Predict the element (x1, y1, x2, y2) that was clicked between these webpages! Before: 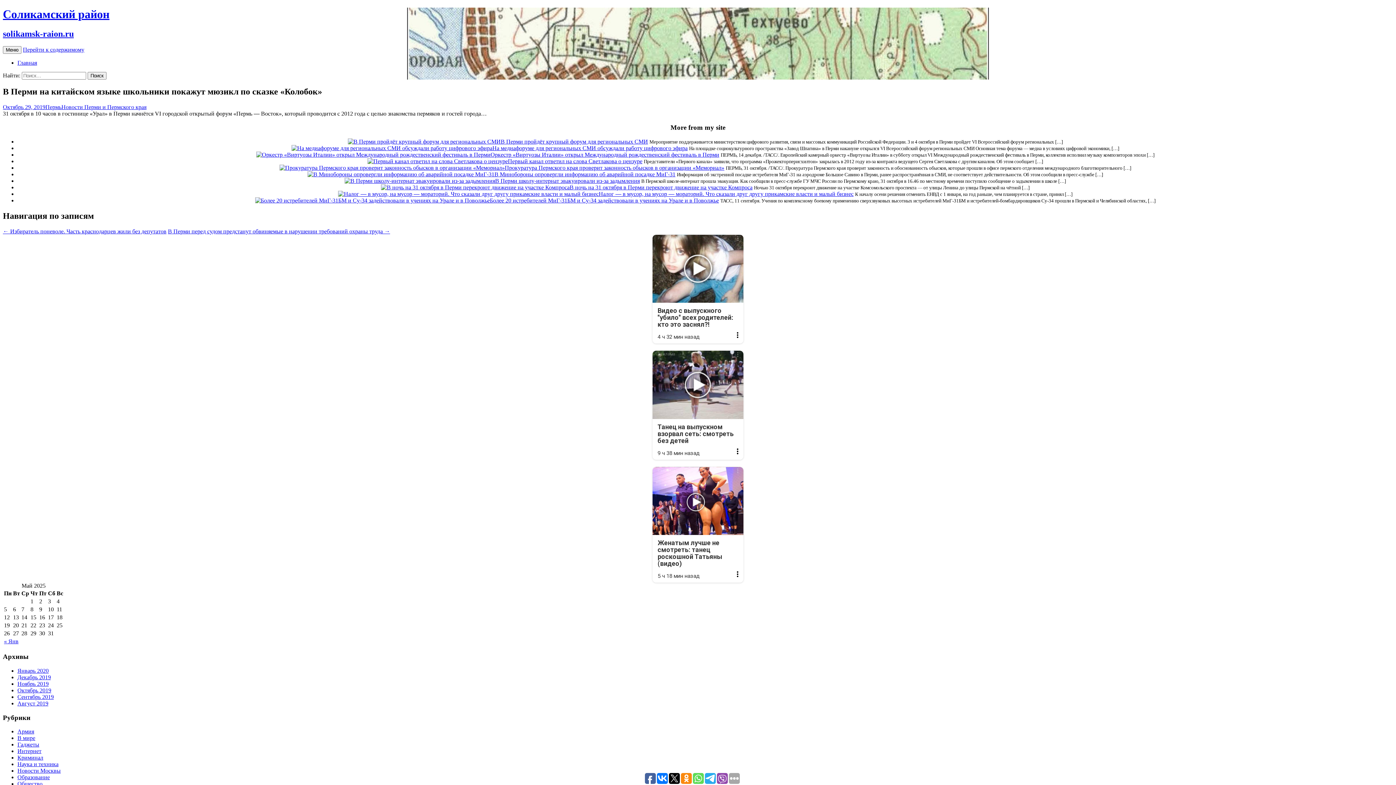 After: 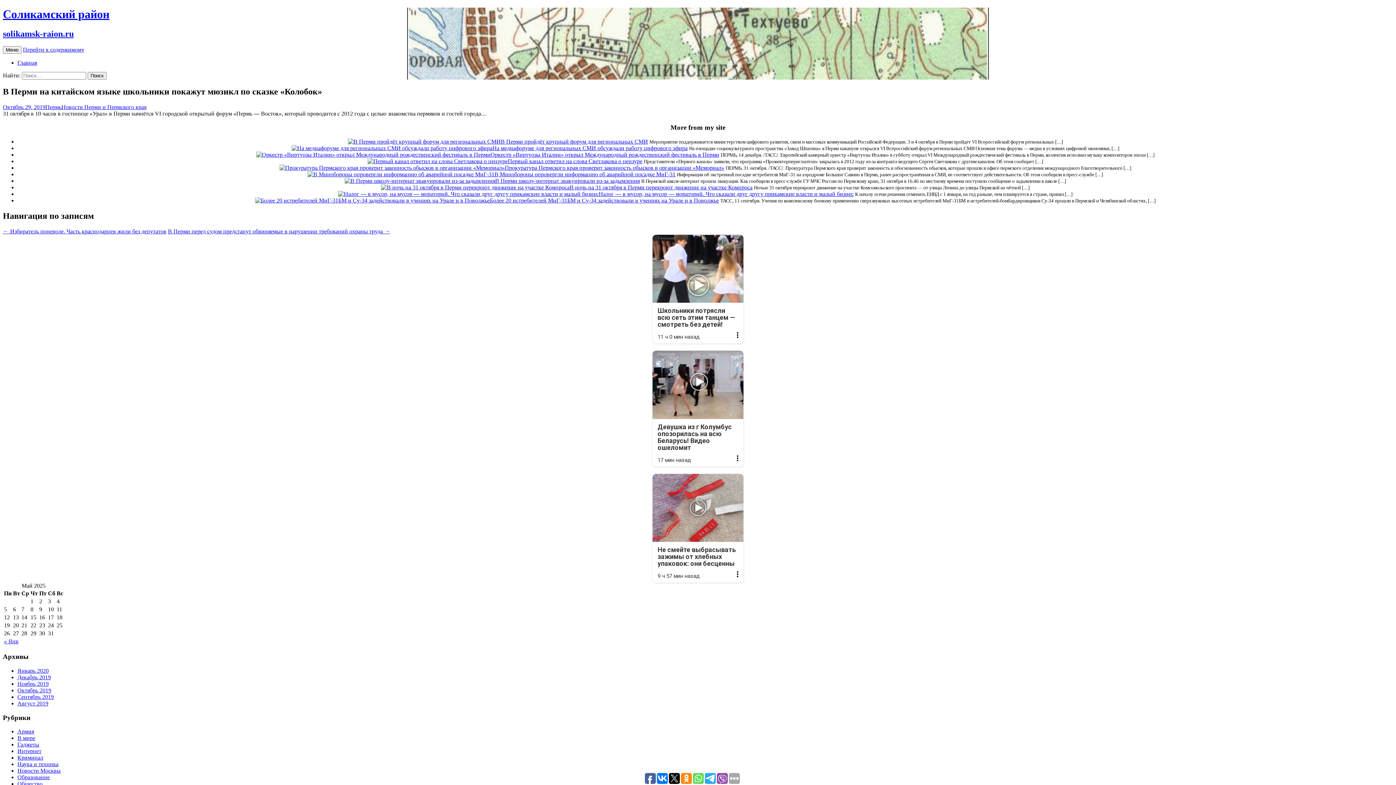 Action: bbox: (2, 103, 45, 110) label: Октябрь 29, 2019